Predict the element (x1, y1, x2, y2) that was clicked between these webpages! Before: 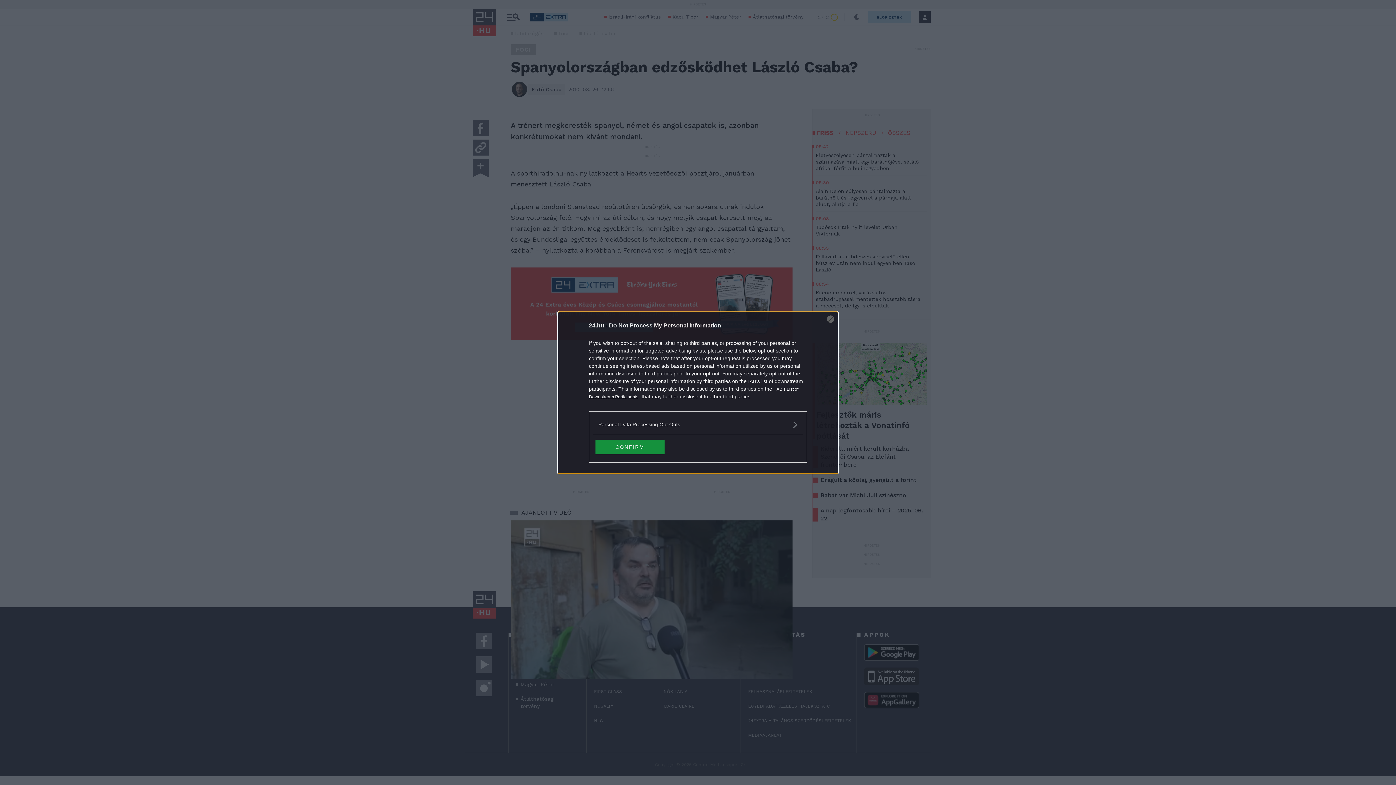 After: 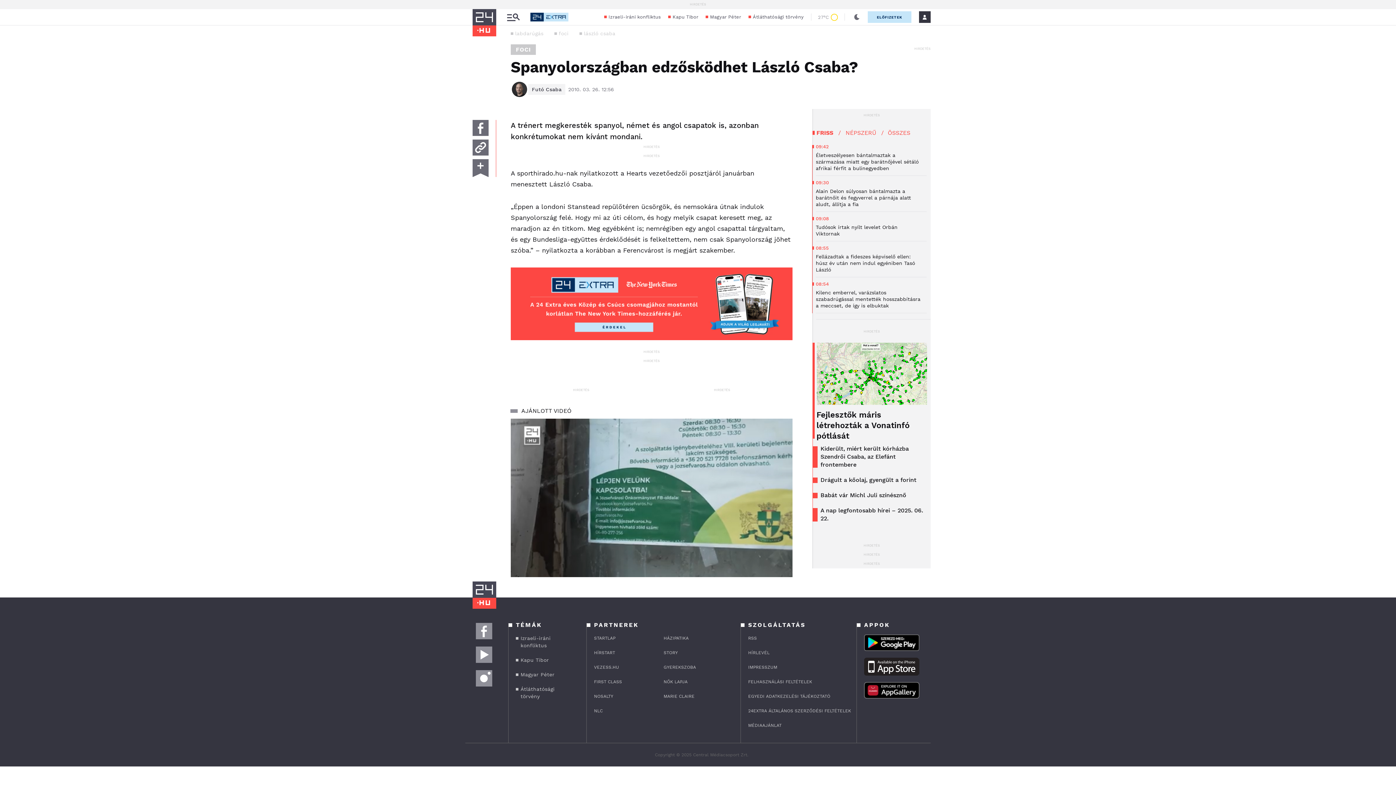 Action: bbox: (827, 315, 834, 322) label: Close